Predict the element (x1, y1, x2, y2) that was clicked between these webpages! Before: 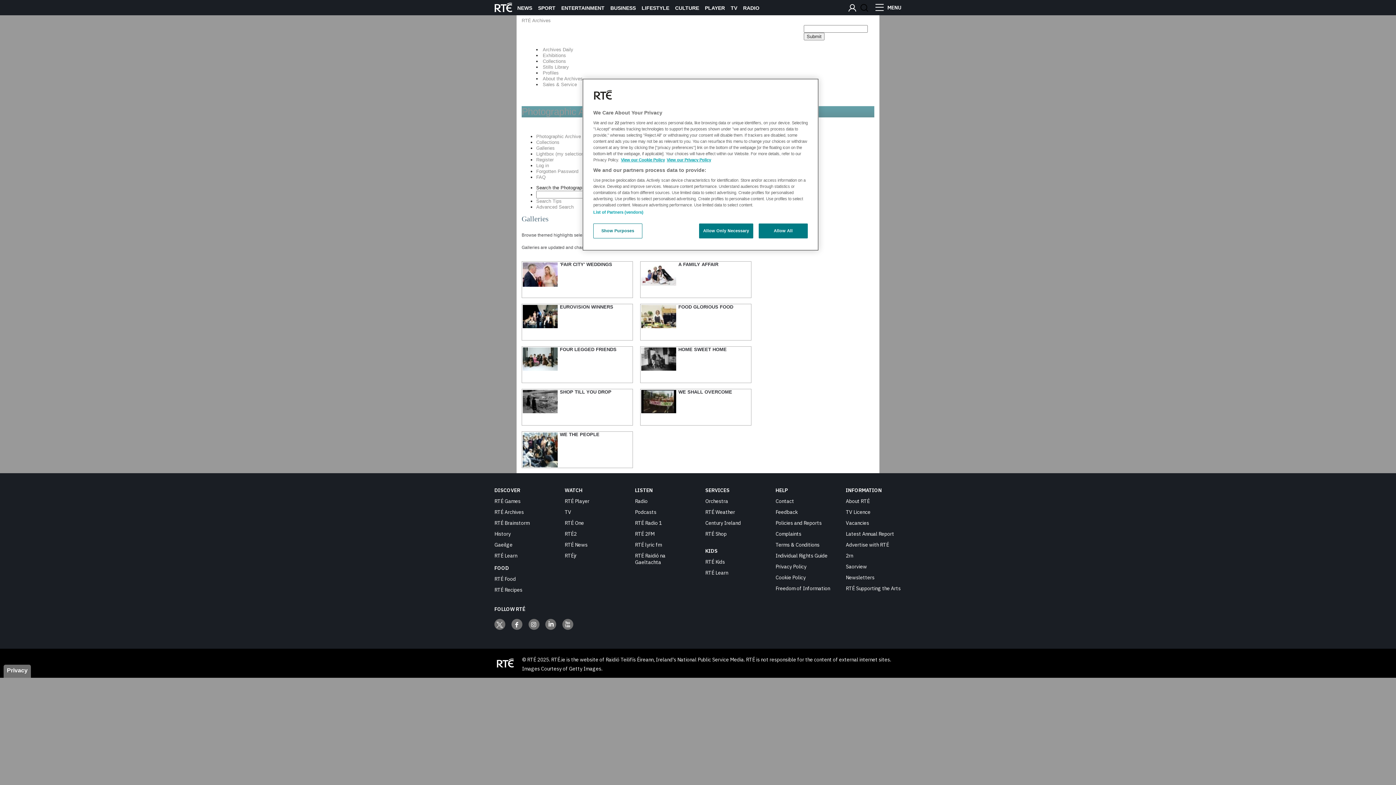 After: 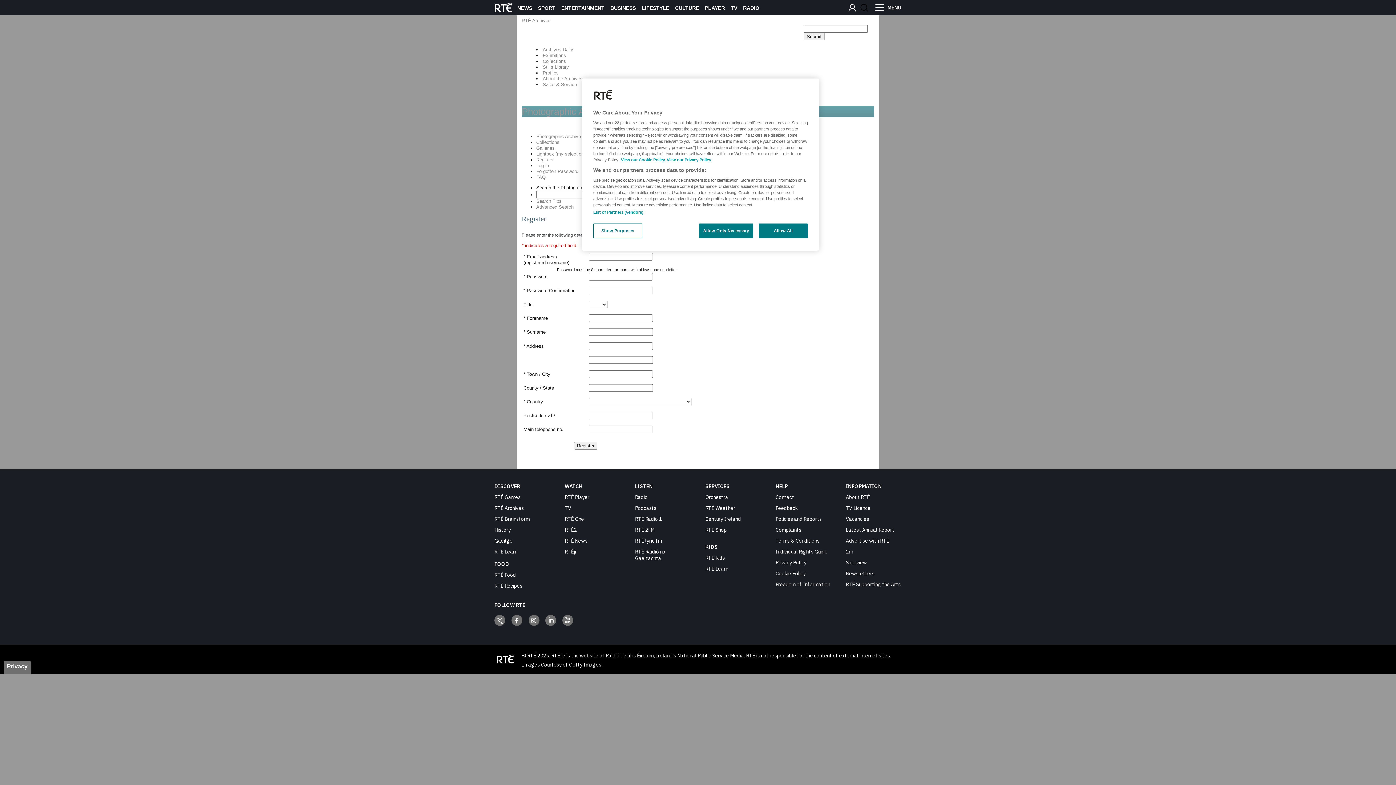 Action: bbox: (536, 157, 553, 162) label: Register